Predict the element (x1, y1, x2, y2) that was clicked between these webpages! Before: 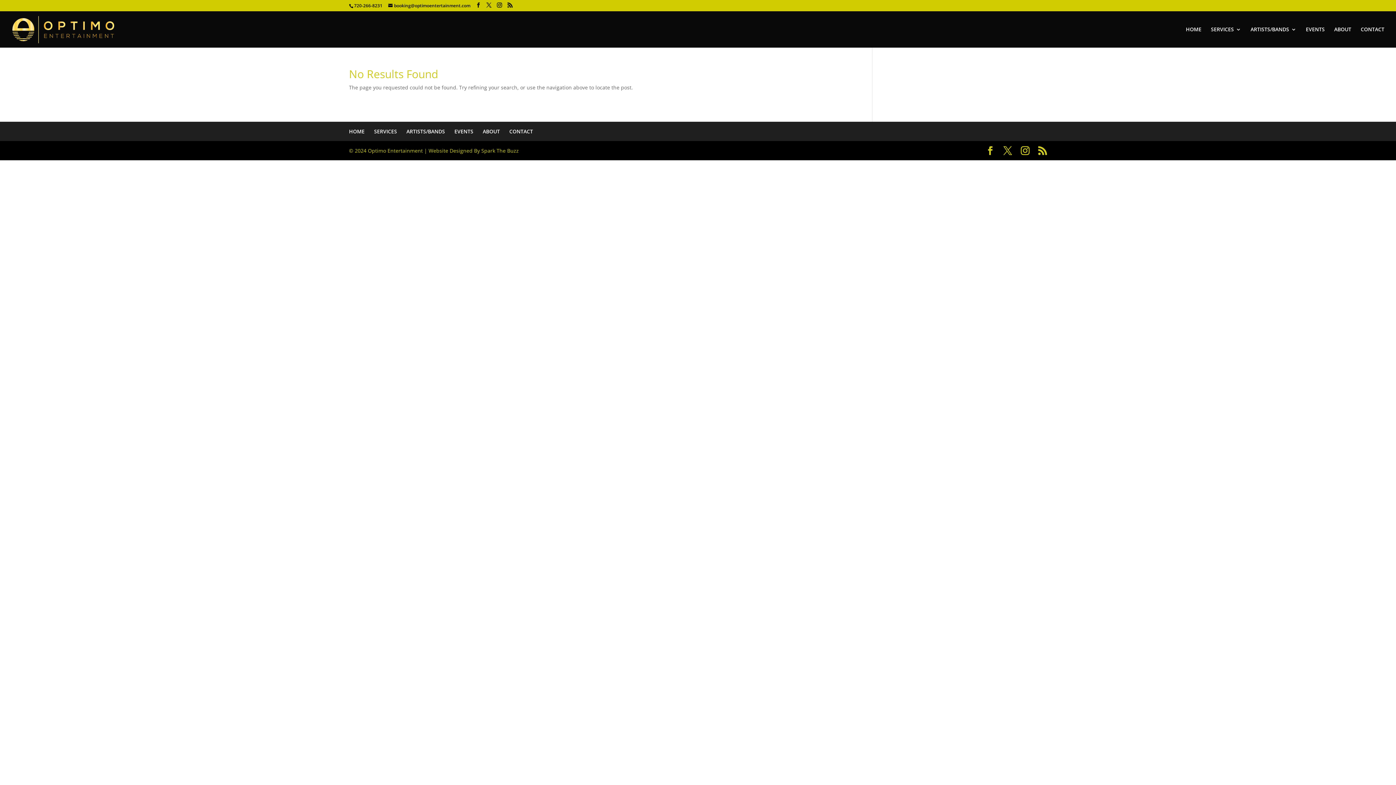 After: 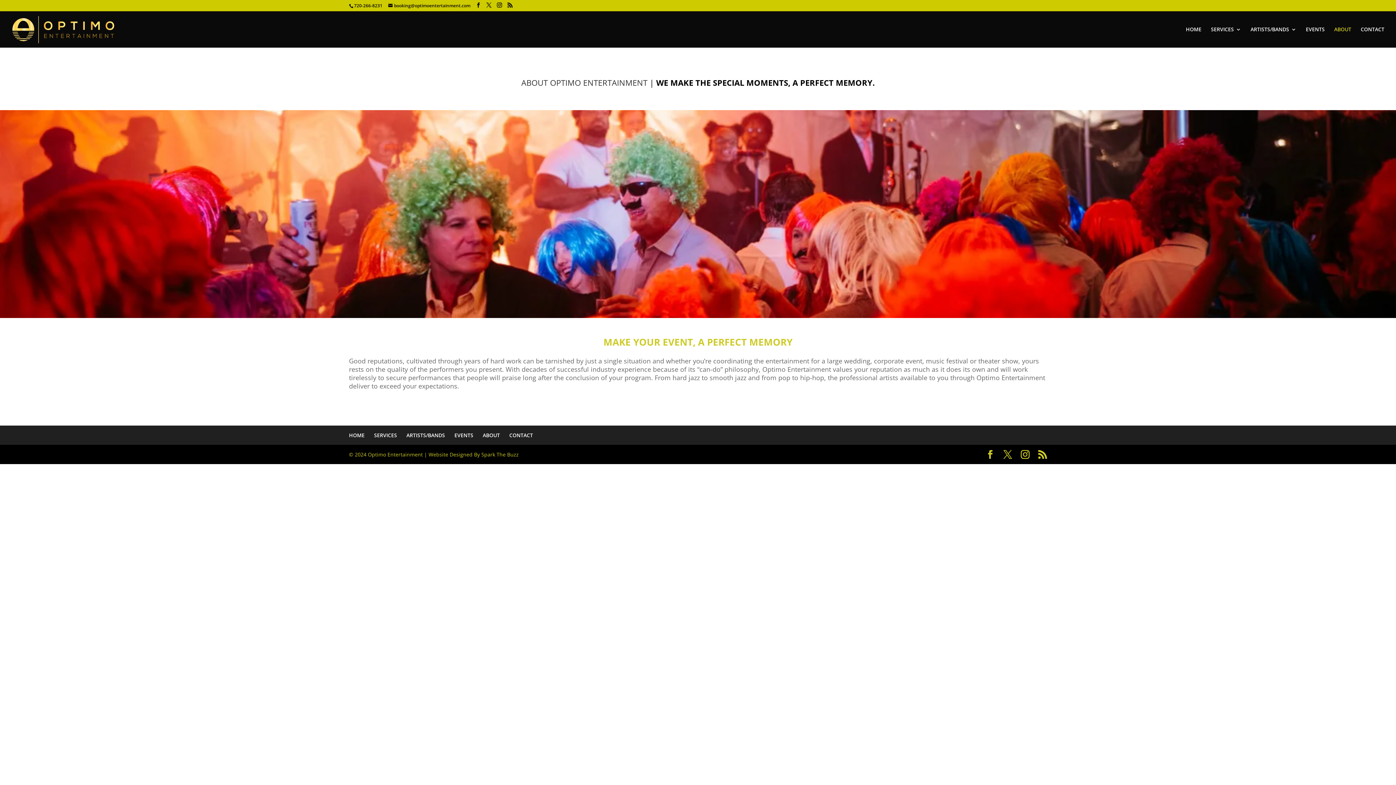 Action: bbox: (482, 128, 500, 134) label: ABOUT